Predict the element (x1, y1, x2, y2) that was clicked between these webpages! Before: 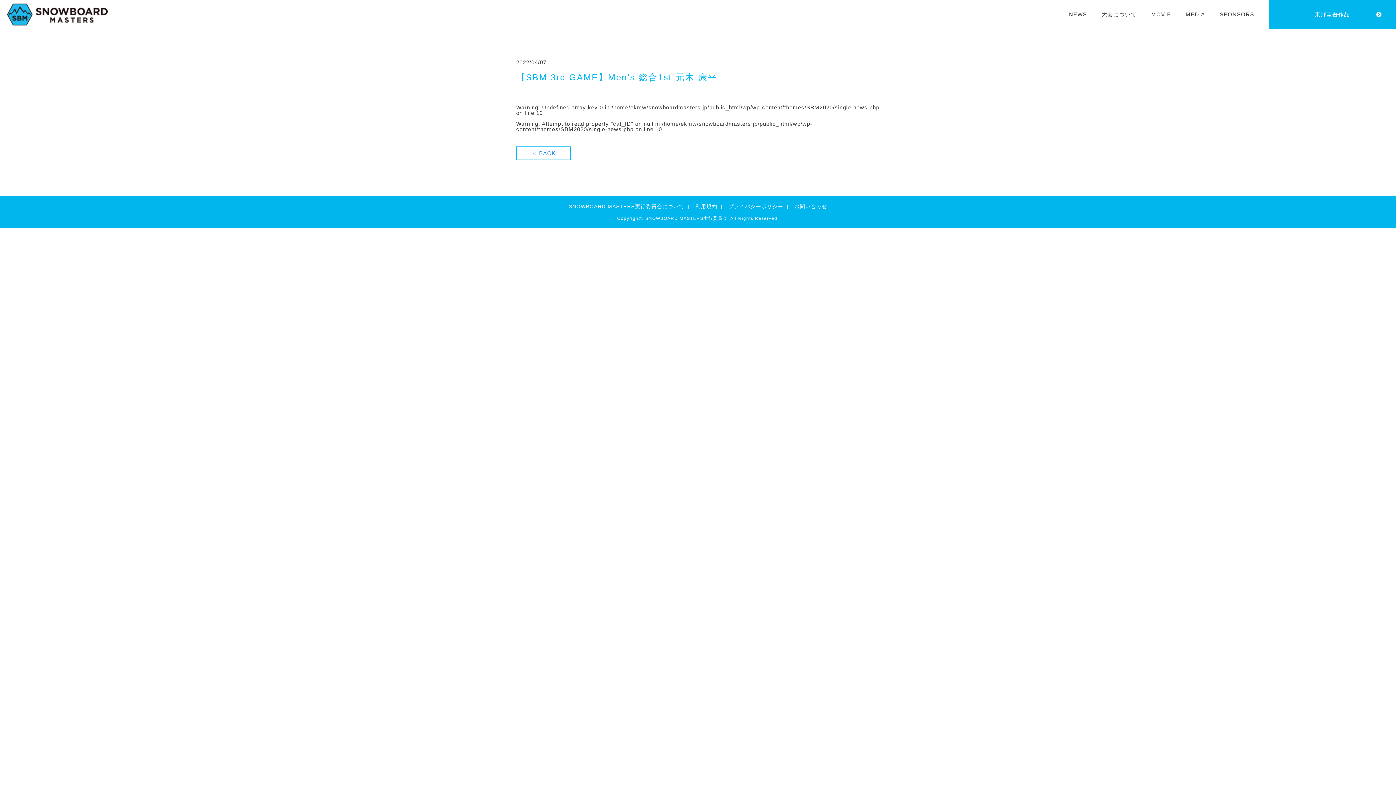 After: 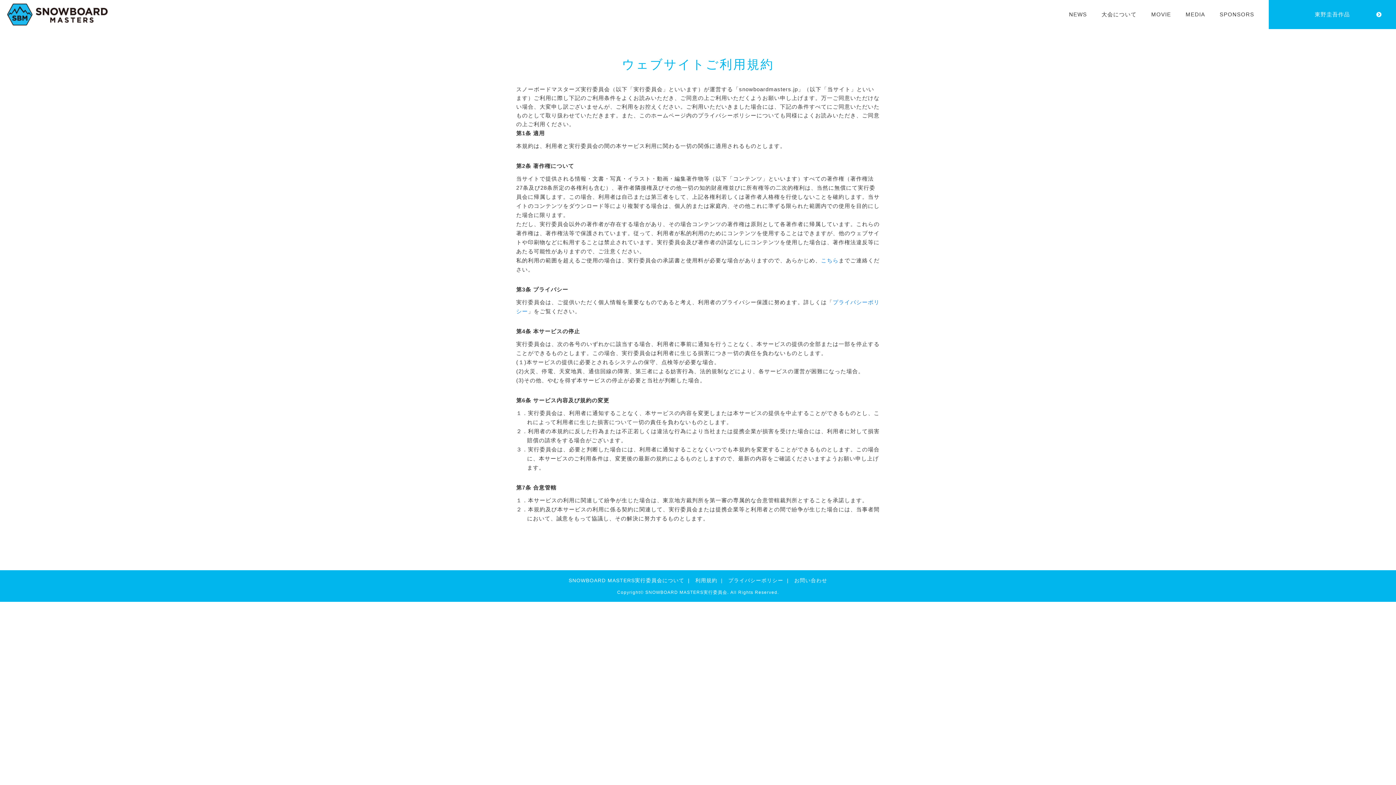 Action: bbox: (695, 203, 717, 209) label: 利用規約